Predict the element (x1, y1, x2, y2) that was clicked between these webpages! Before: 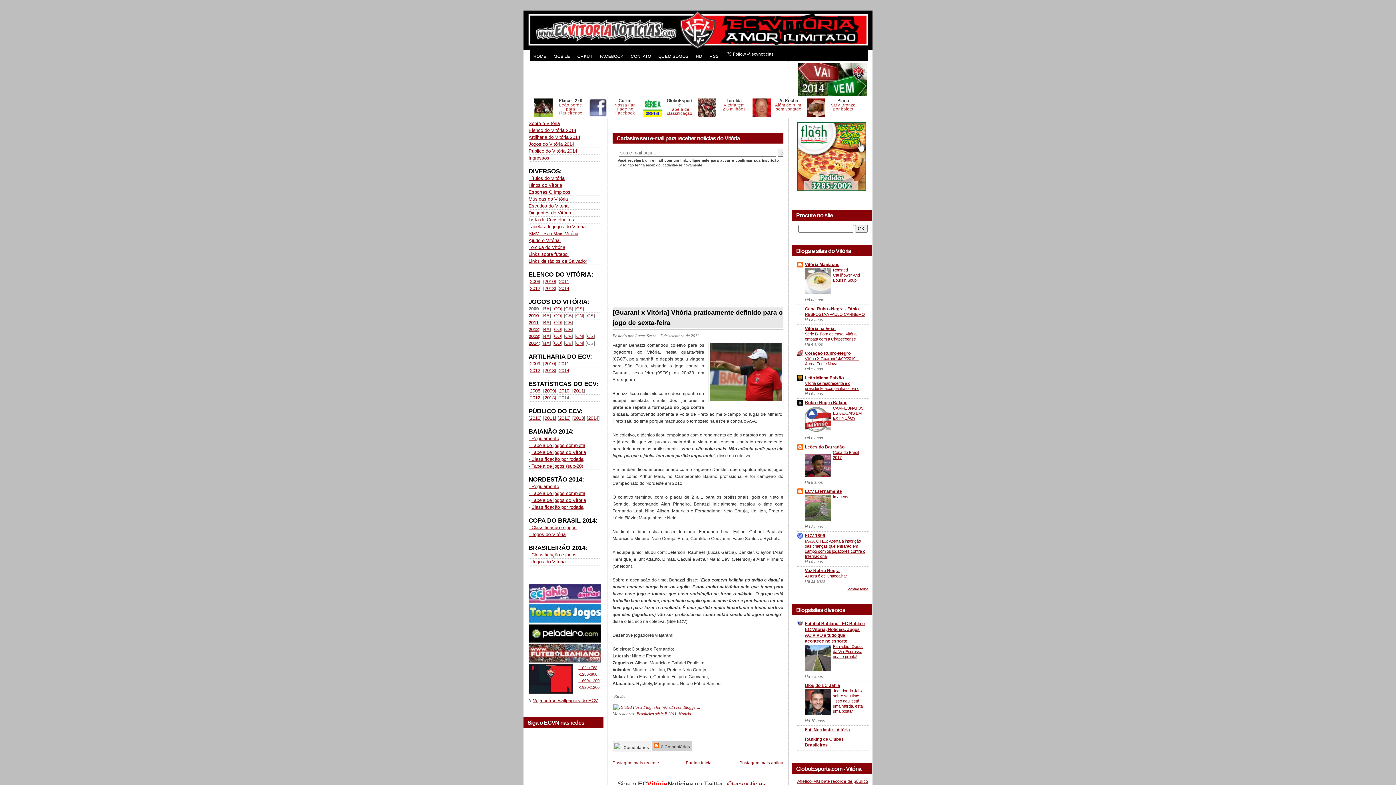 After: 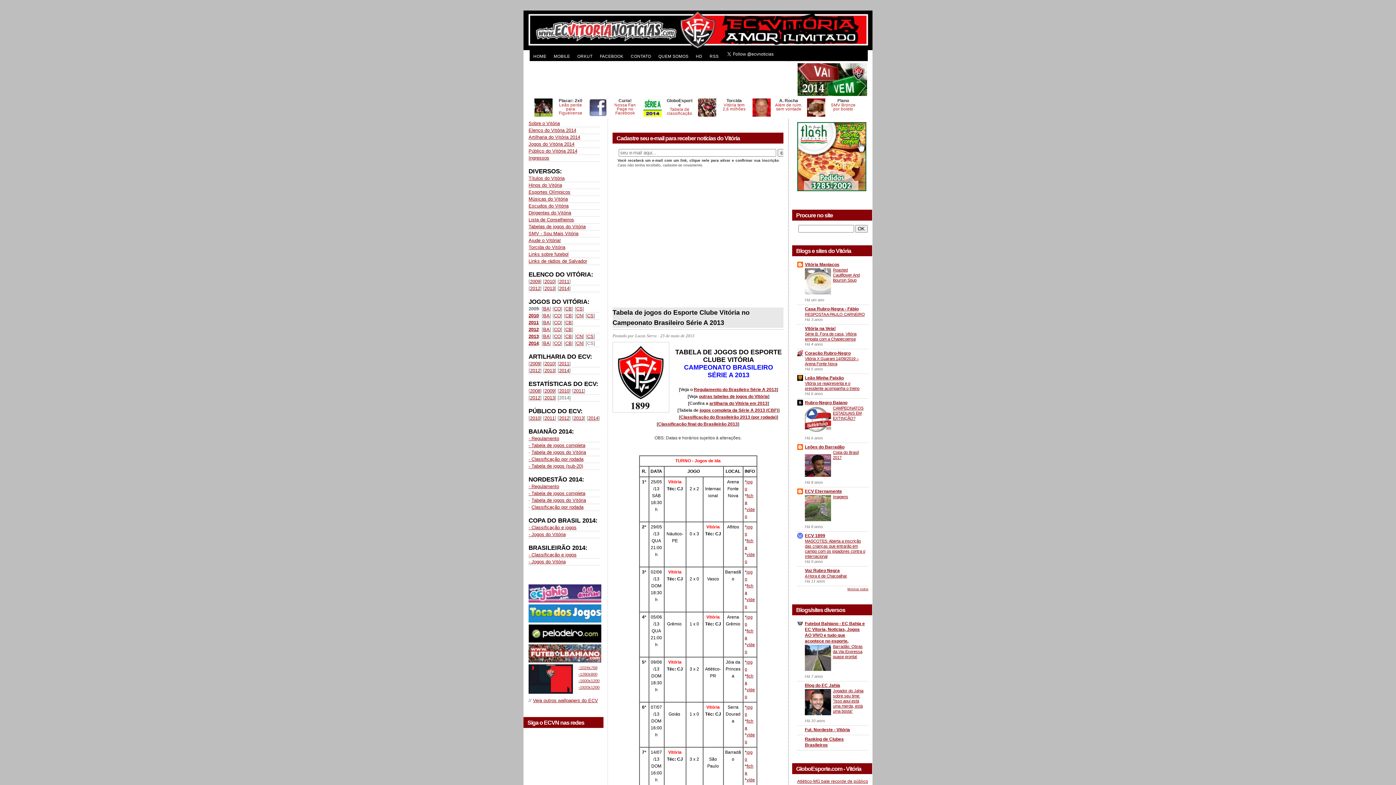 Action: label: CB bbox: (565, 333, 572, 339)